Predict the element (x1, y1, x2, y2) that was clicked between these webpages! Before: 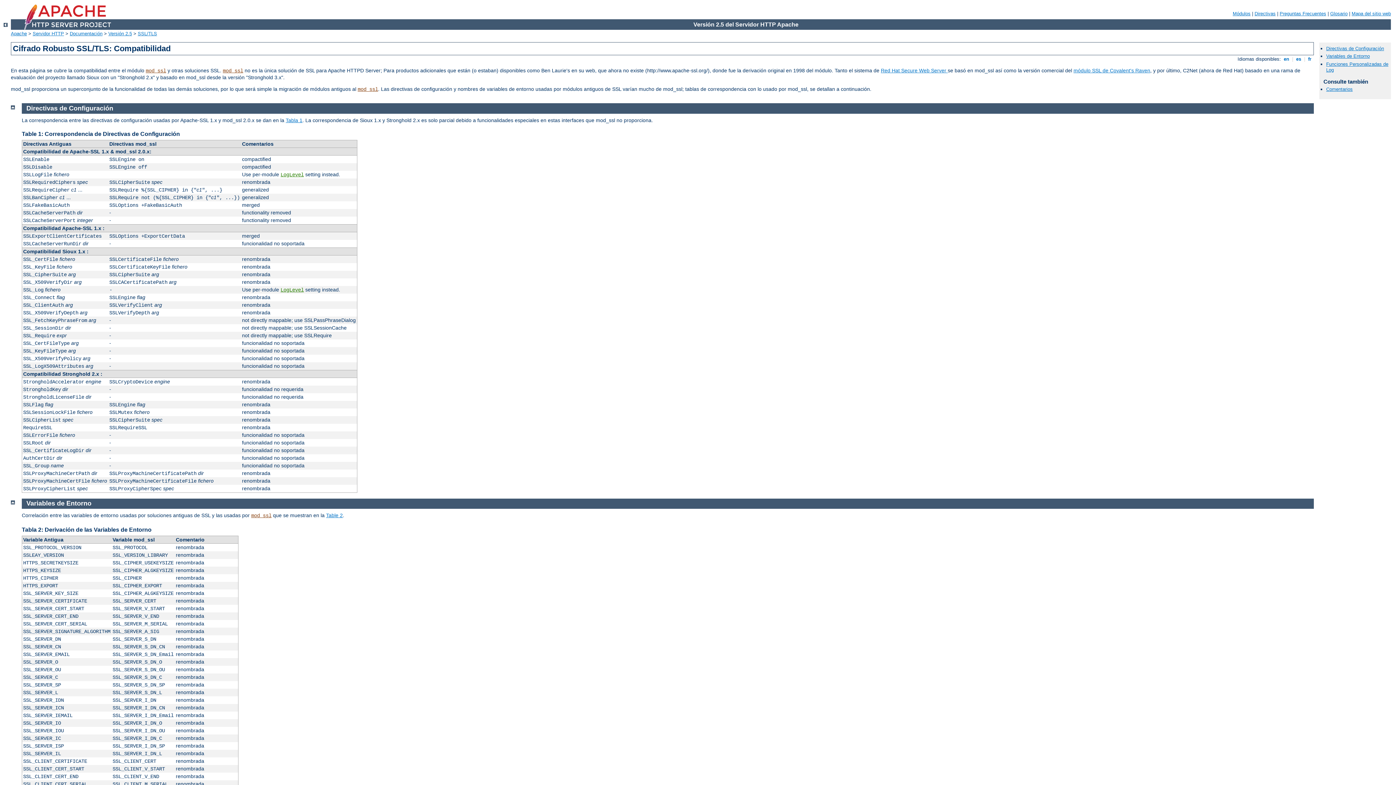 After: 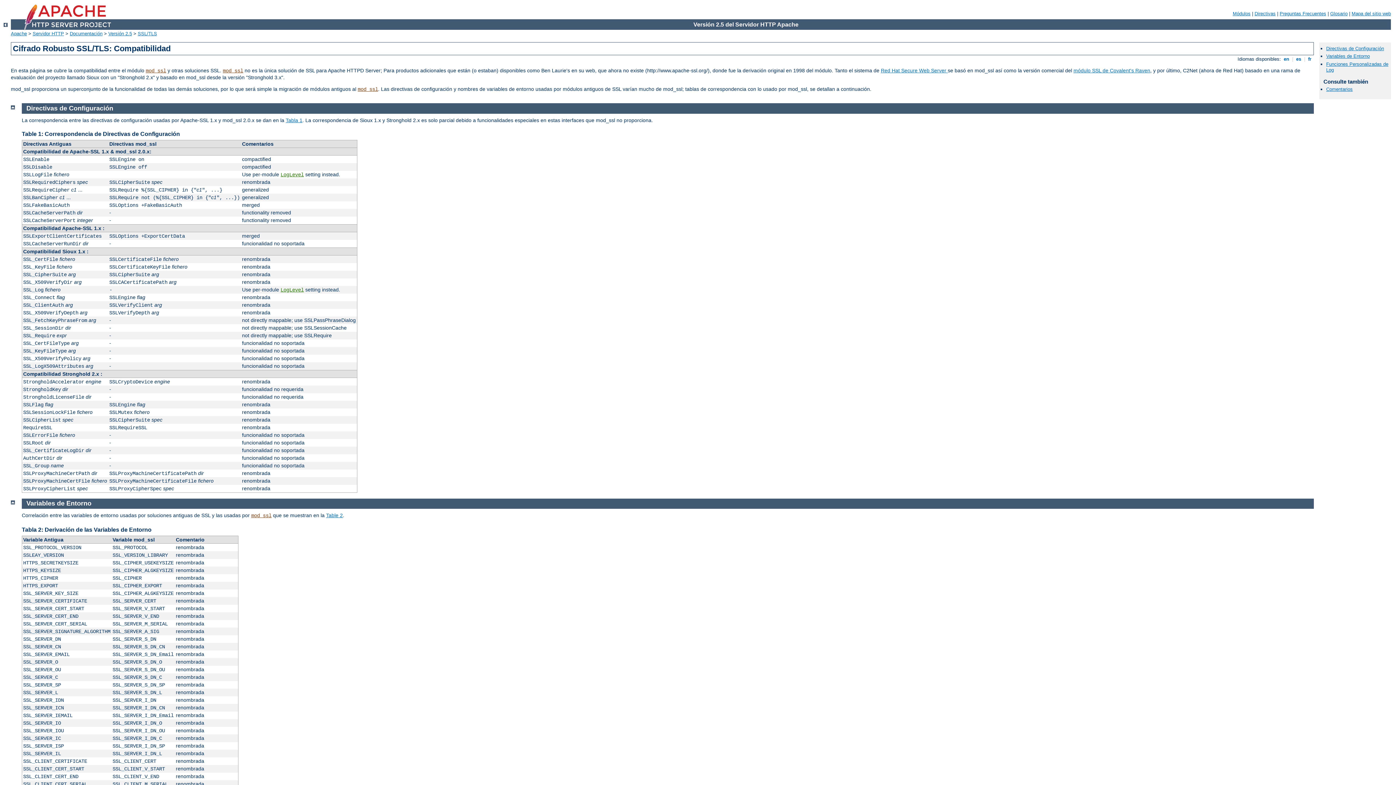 Action: label: Tabla 2: Derivación de las Variables de Entorno bbox: (21, 526, 151, 532)